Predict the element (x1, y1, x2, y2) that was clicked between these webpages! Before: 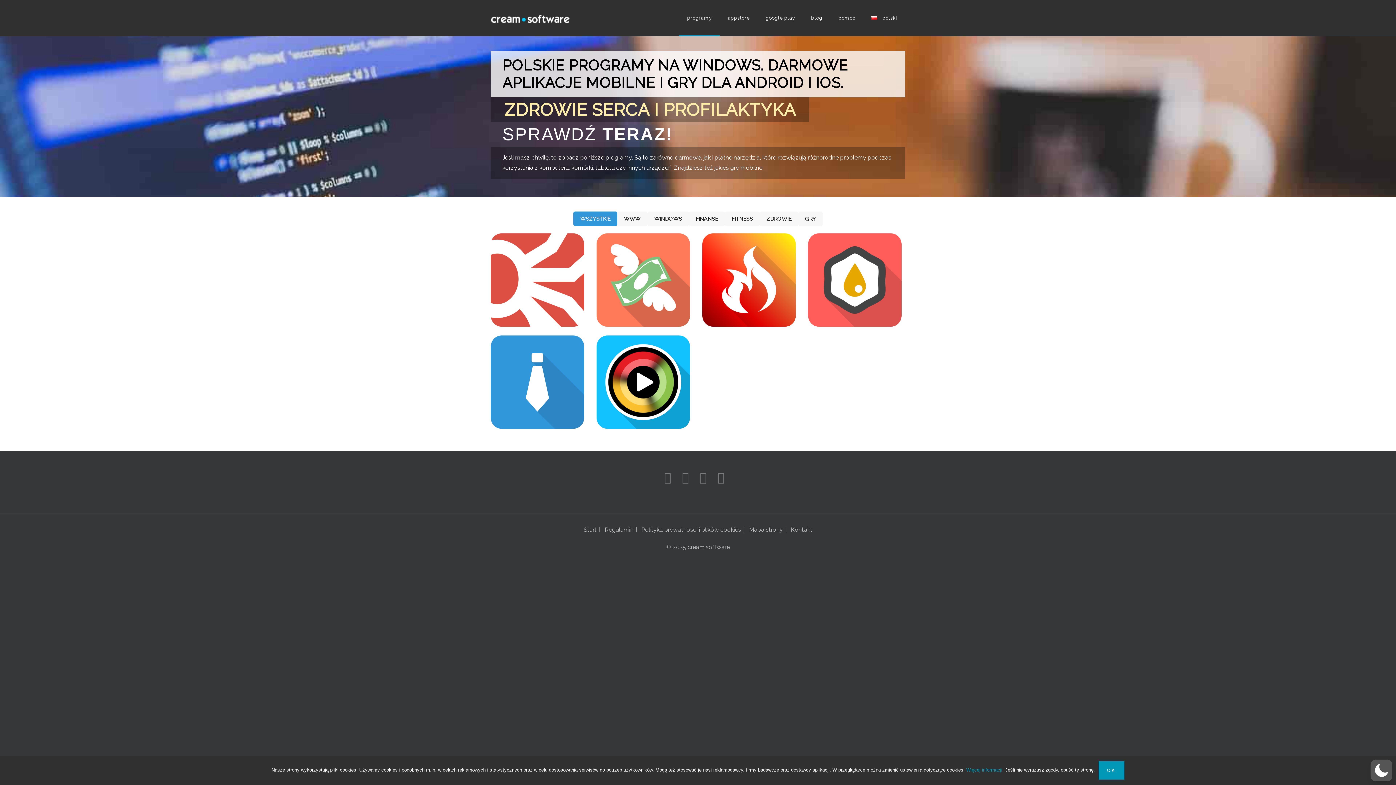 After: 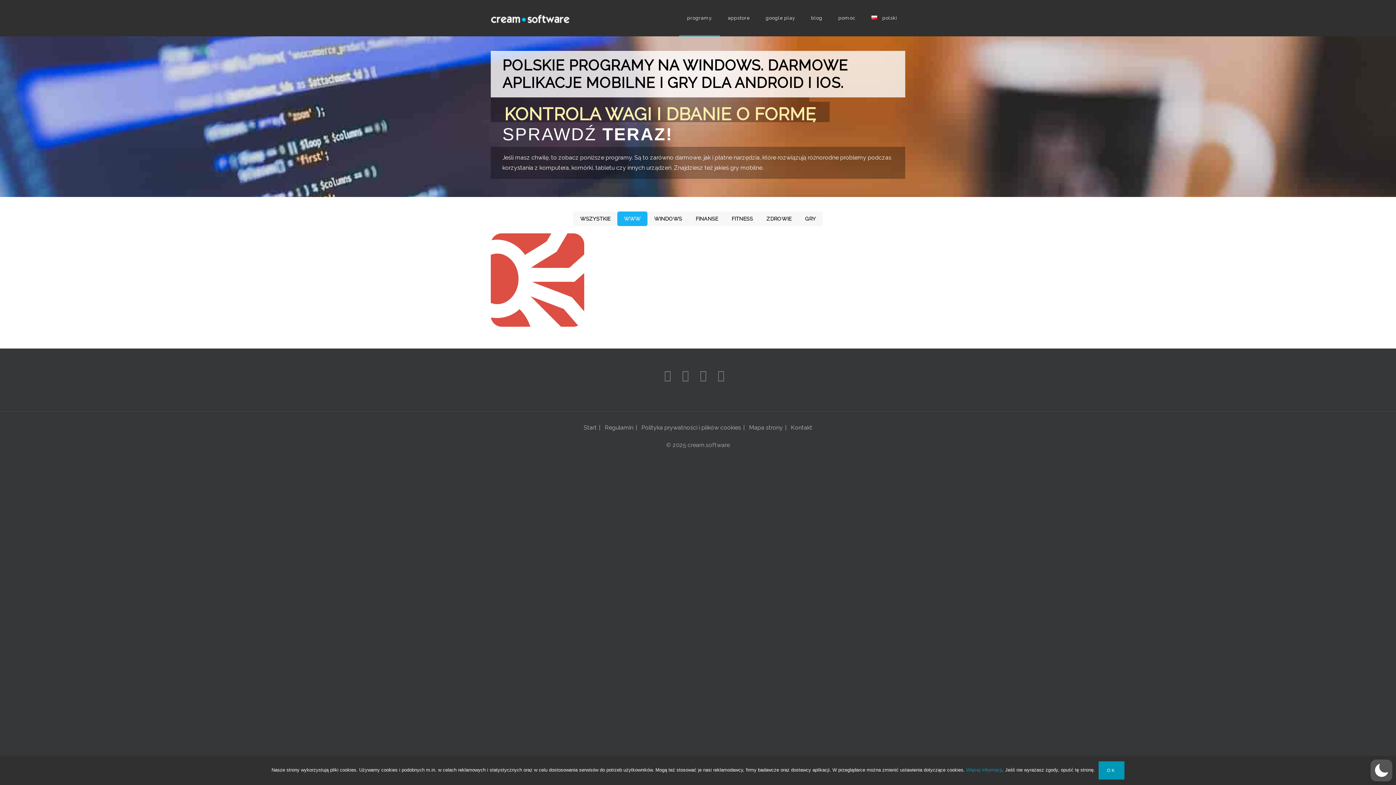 Action: label: WWW bbox: (617, 211, 647, 226)